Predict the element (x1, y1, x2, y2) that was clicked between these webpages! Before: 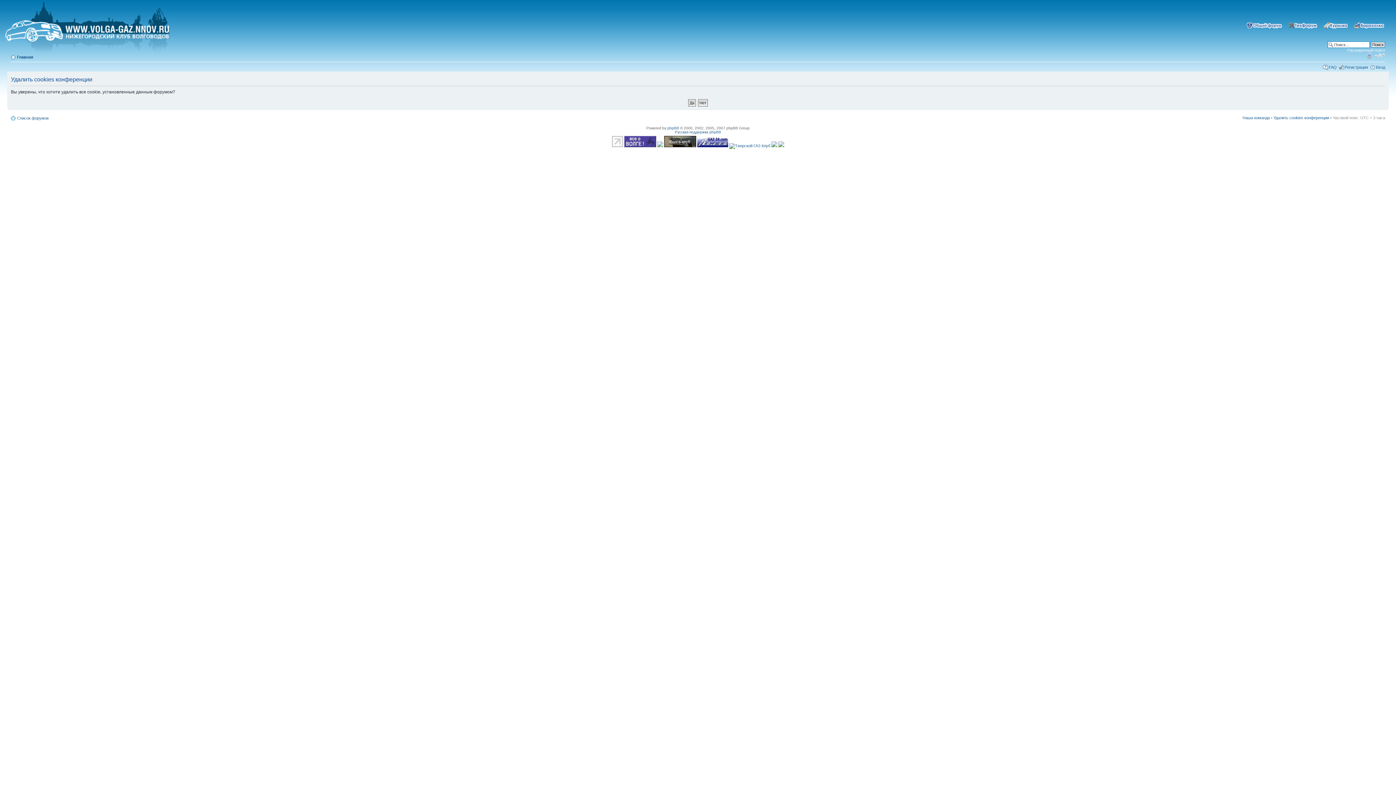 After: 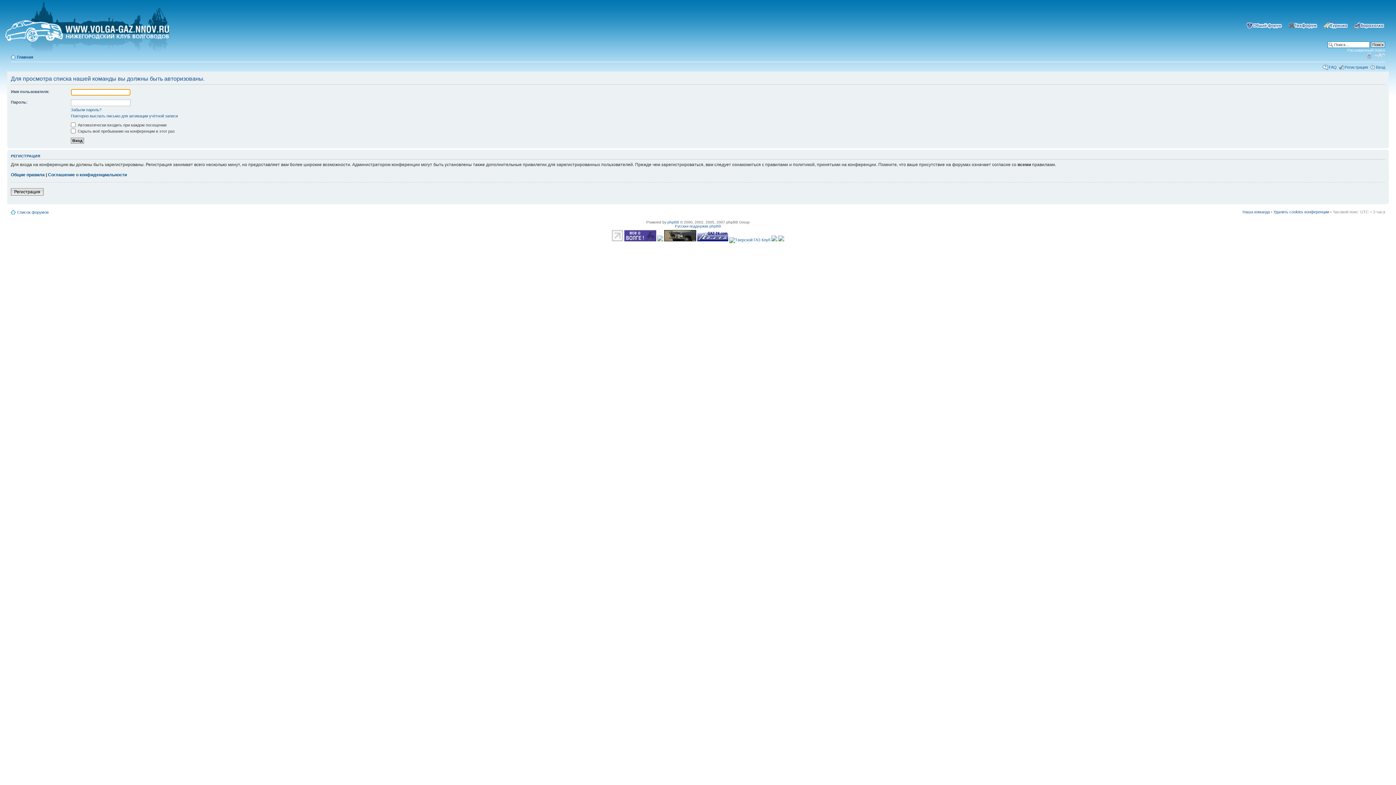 Action: bbox: (1242, 115, 1270, 120) label: Наша команда